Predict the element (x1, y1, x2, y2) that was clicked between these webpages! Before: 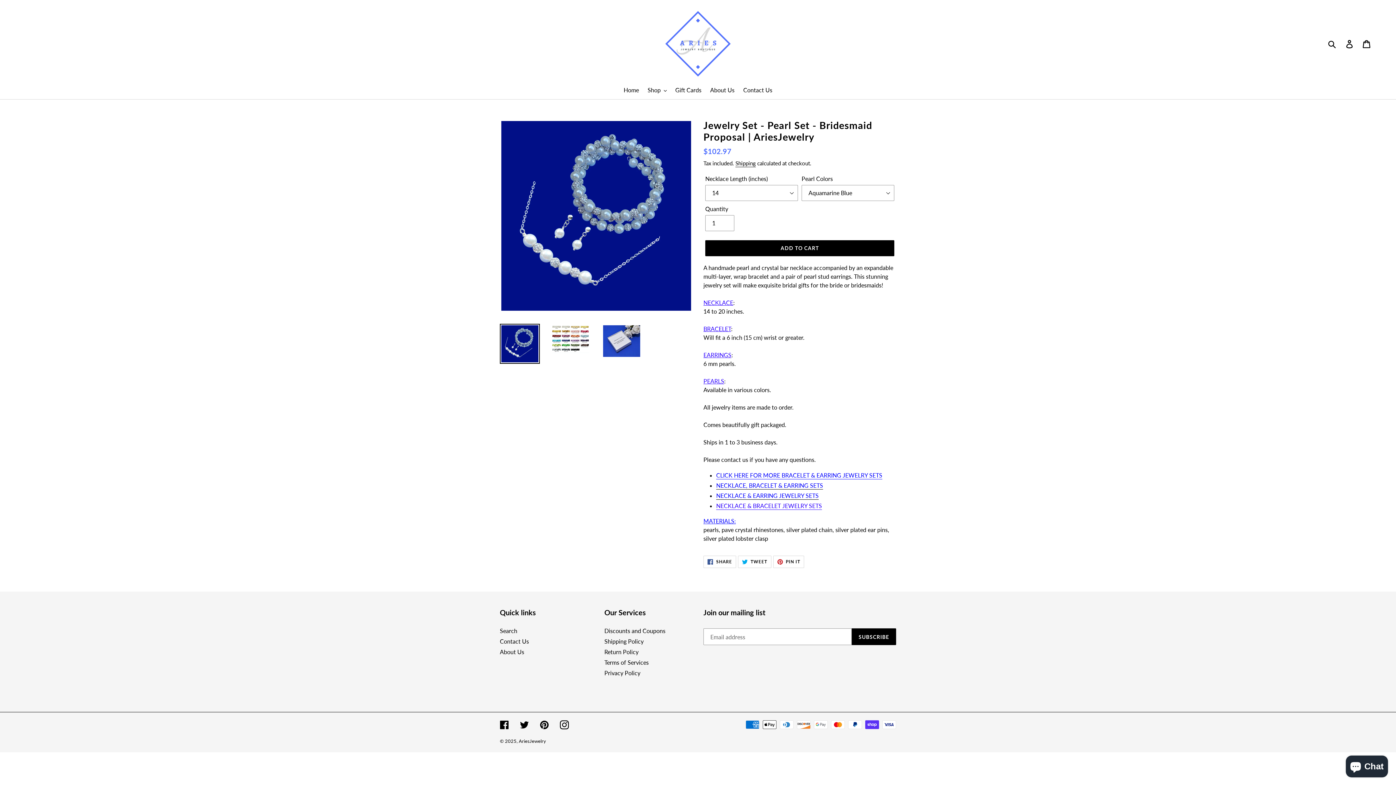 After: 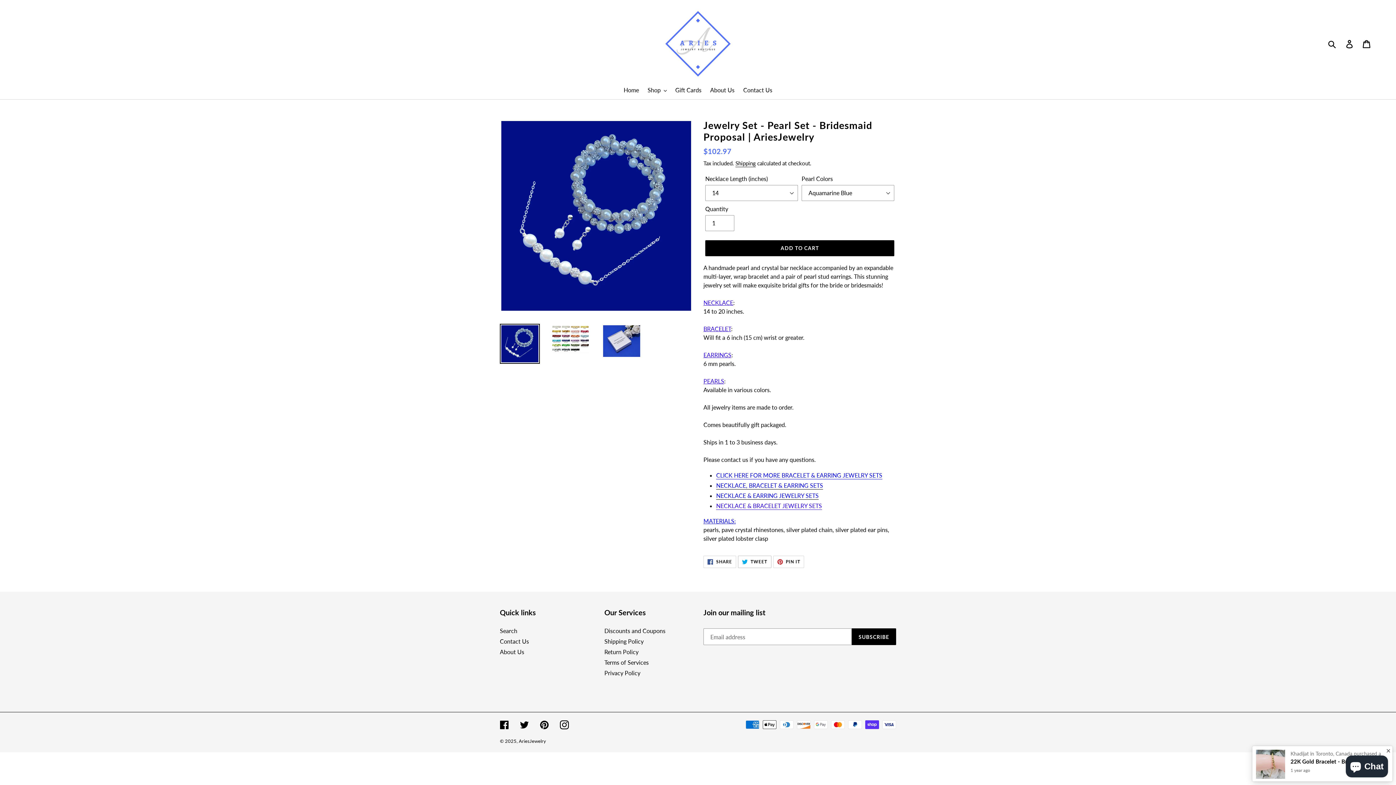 Action: label:  TWEET
TWEET ON TWITTER bbox: (738, 555, 771, 568)